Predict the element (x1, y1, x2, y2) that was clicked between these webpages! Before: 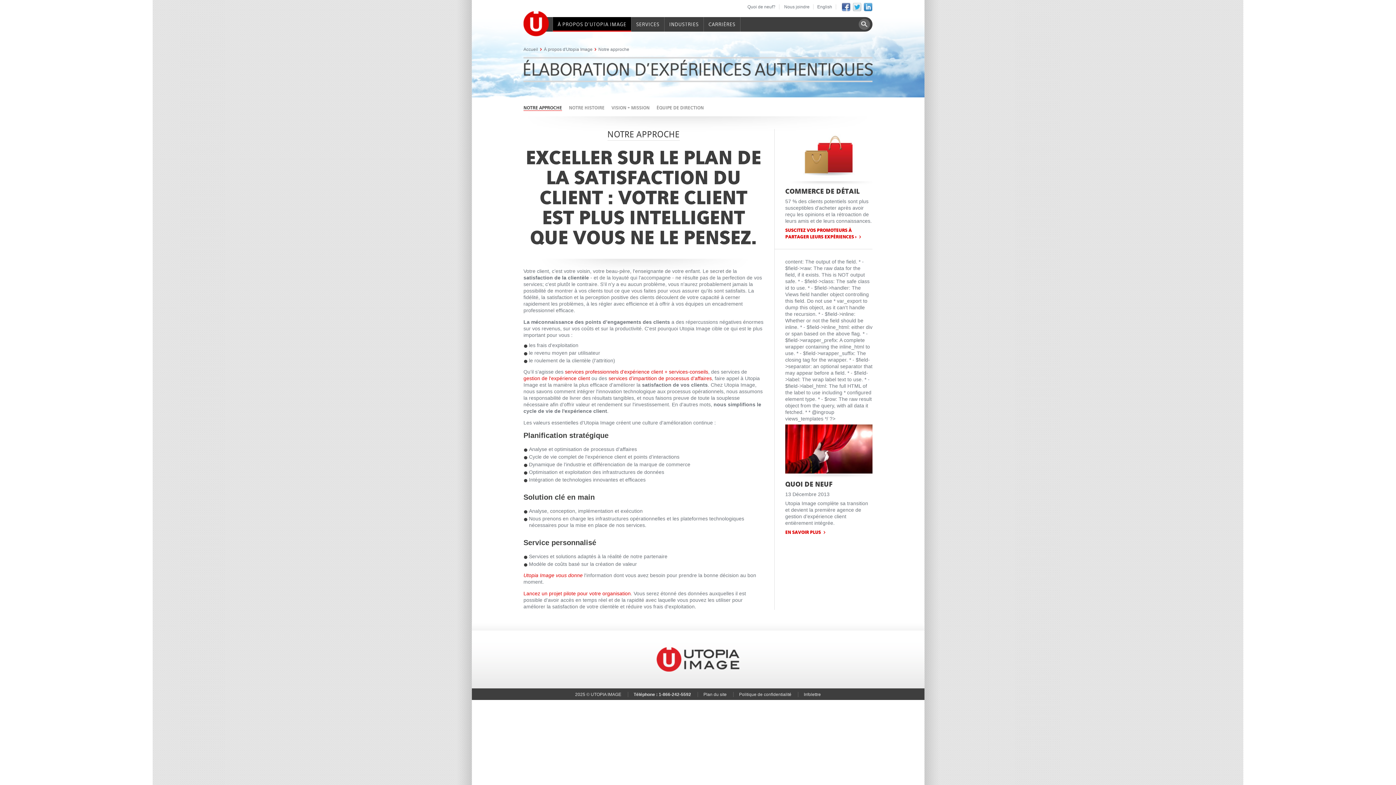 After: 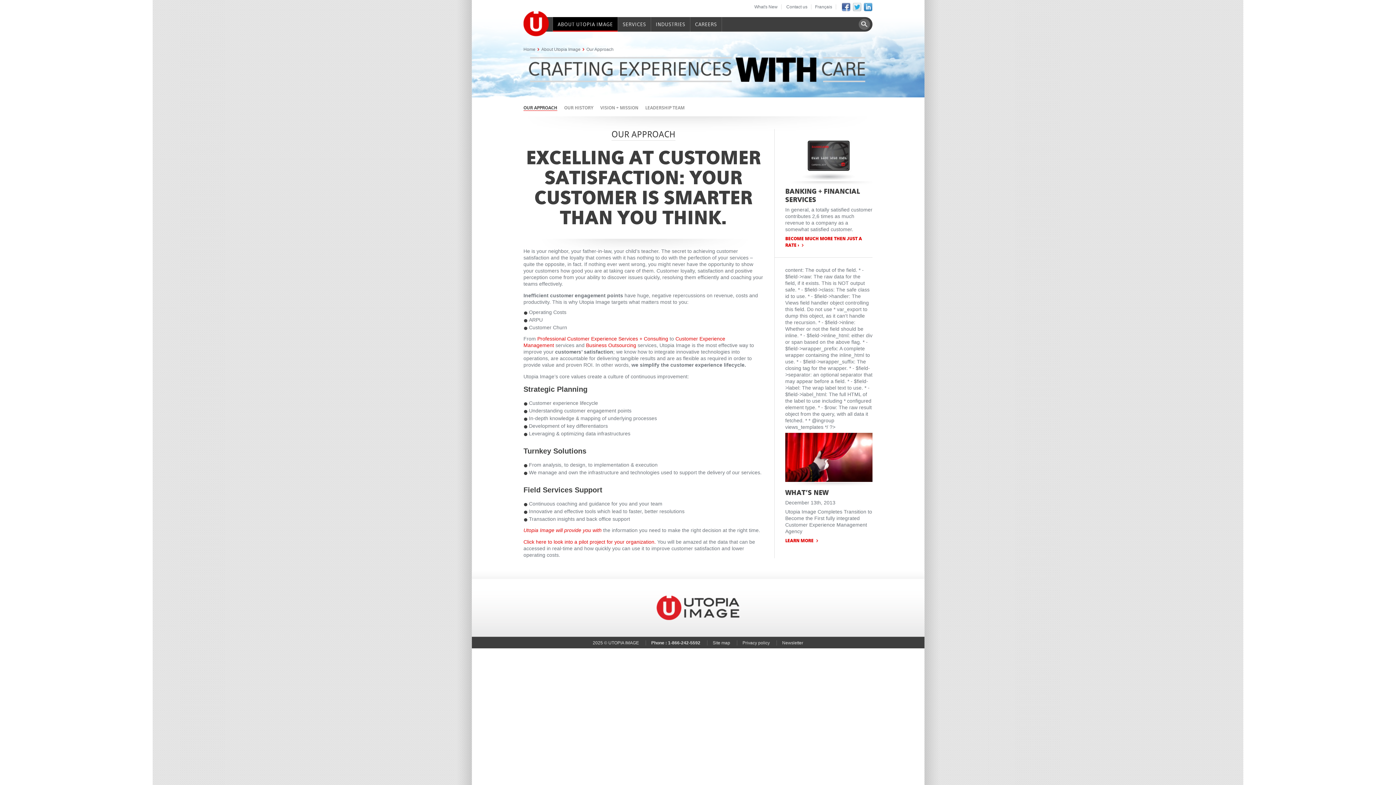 Action: label: English bbox: (817, 4, 832, 9)